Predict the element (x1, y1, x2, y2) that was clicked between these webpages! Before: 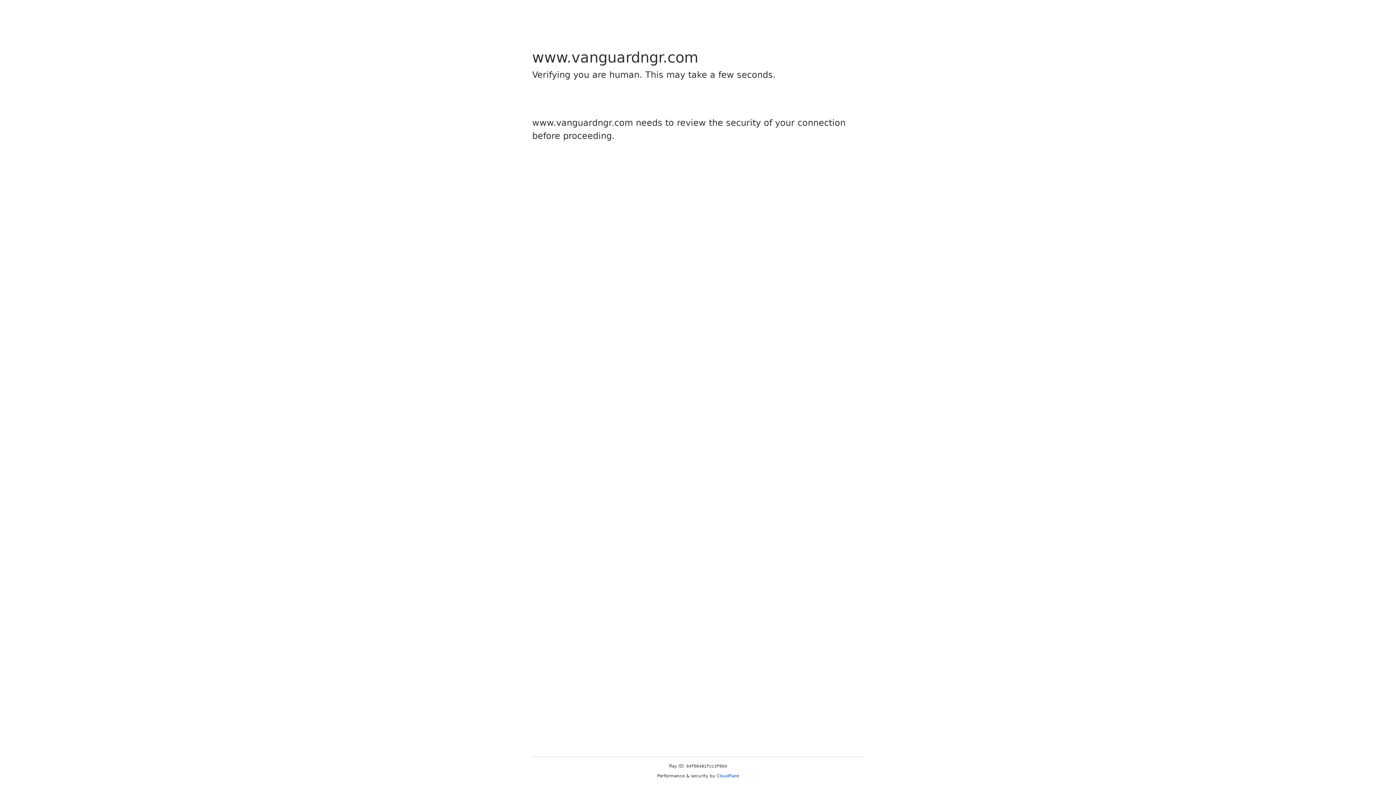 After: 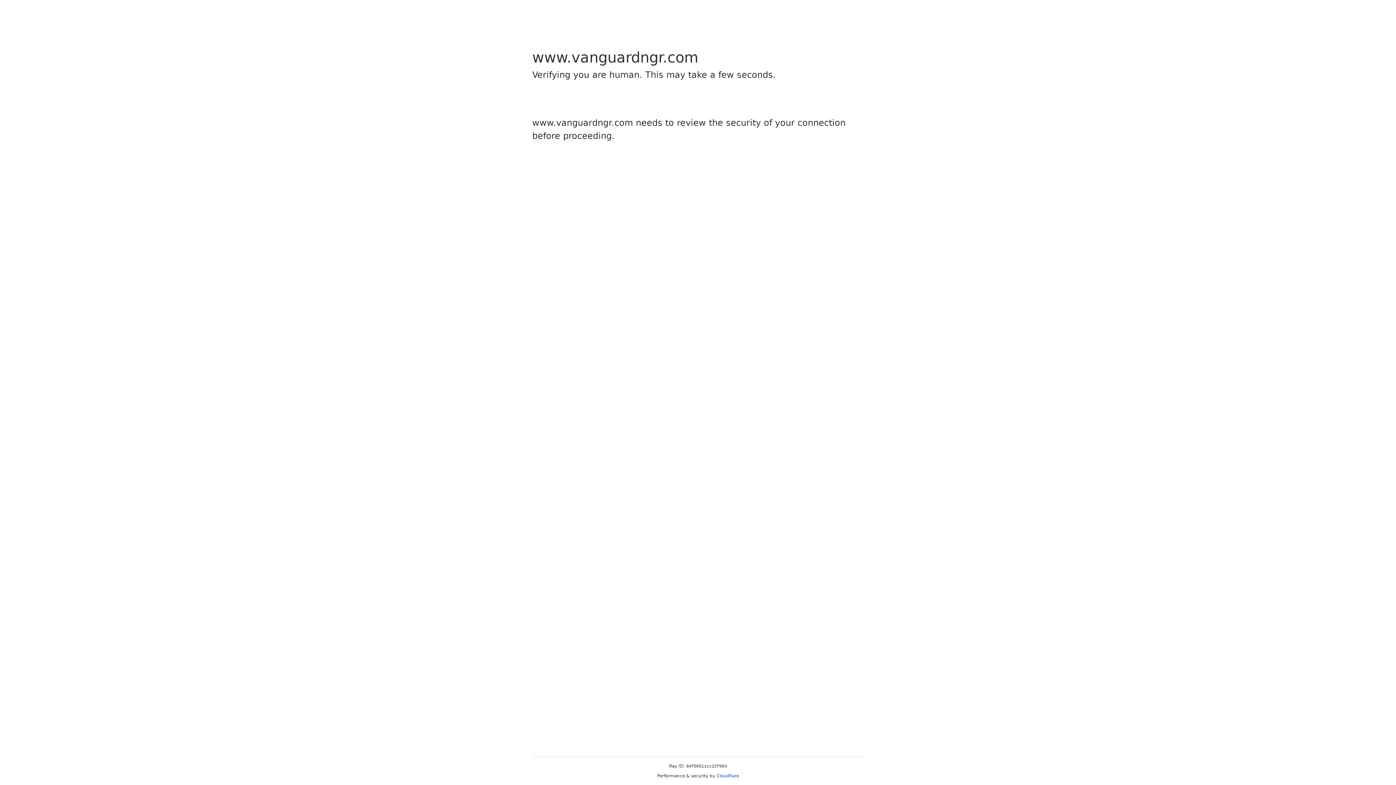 Action: bbox: (716, 773, 739, 778) label: Cloudflare